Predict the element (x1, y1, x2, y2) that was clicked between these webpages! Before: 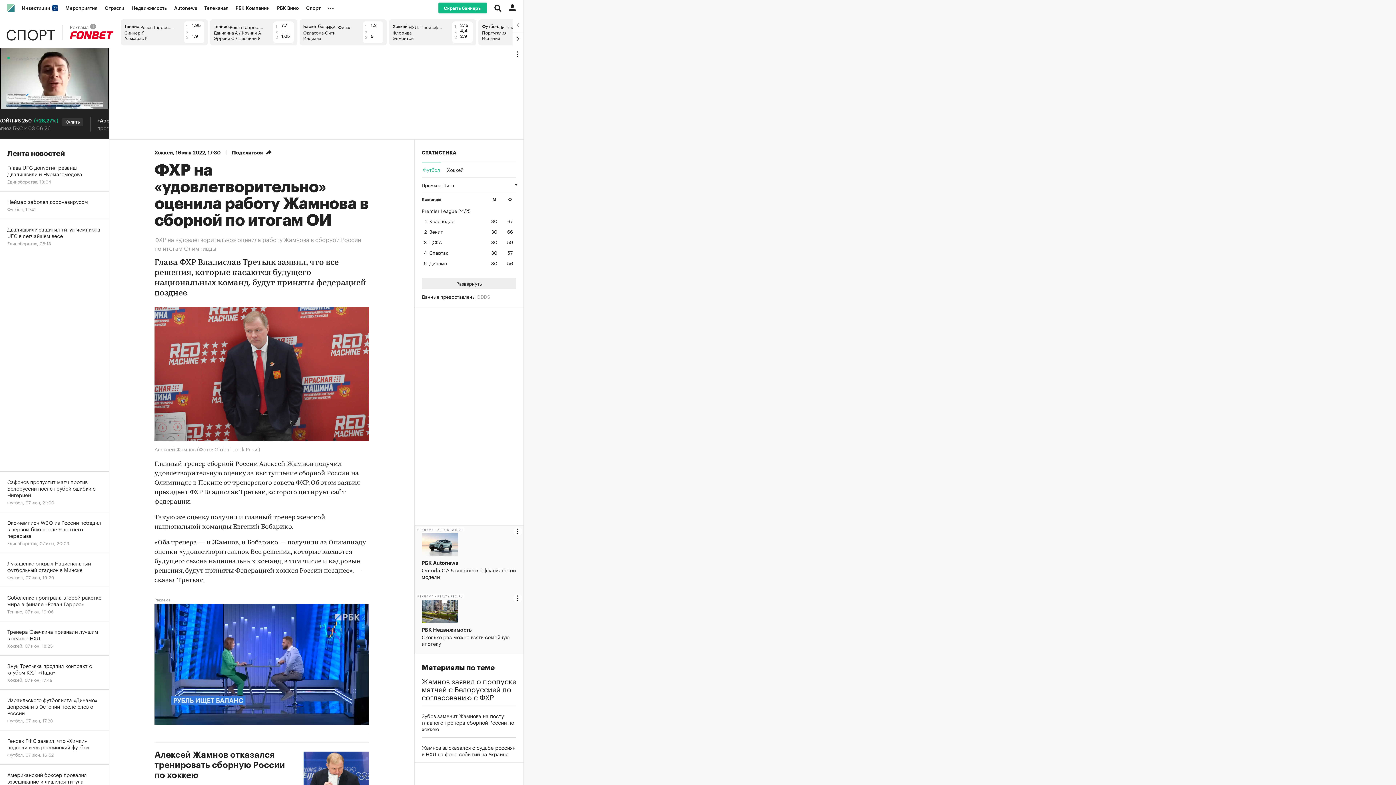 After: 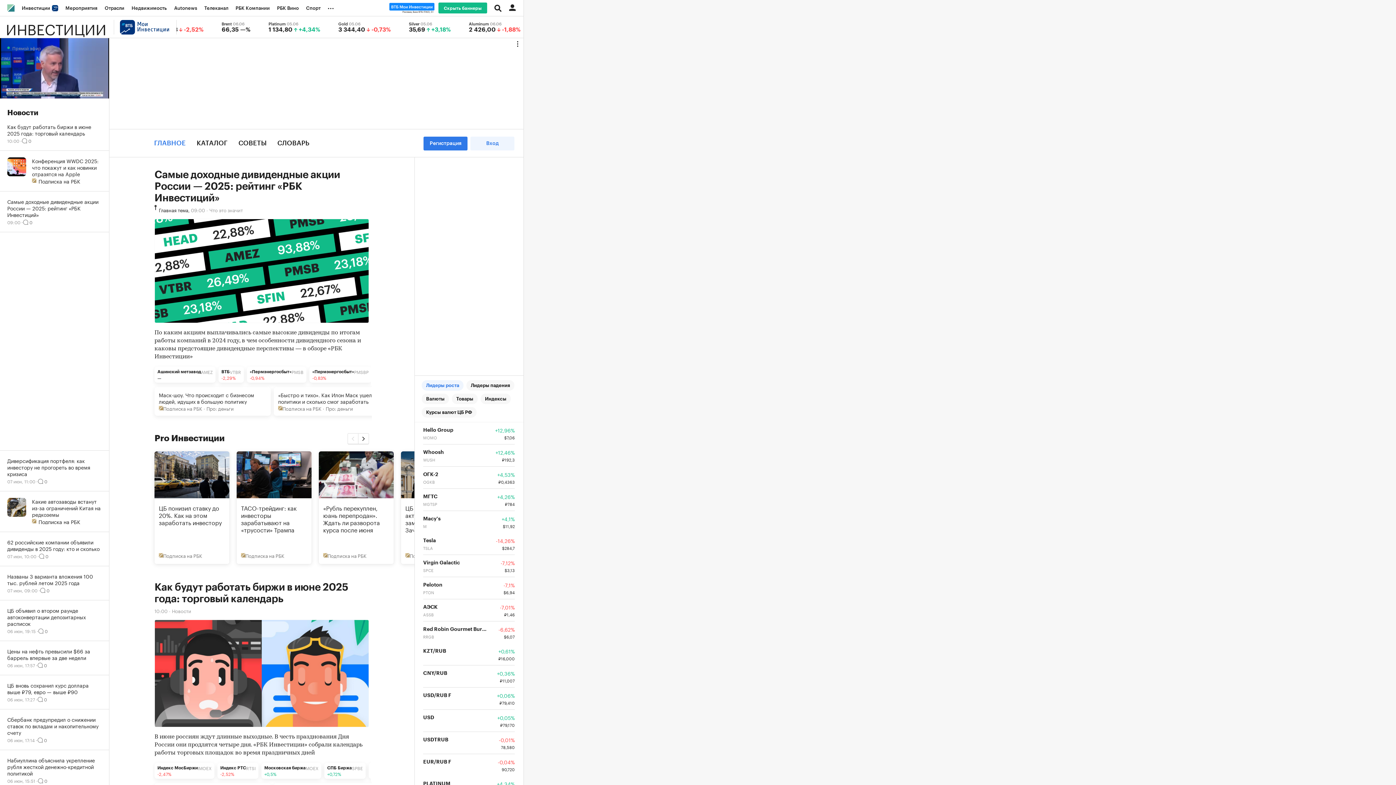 Action: bbox: (18, 0, 61, 16) label: Инвестиции 